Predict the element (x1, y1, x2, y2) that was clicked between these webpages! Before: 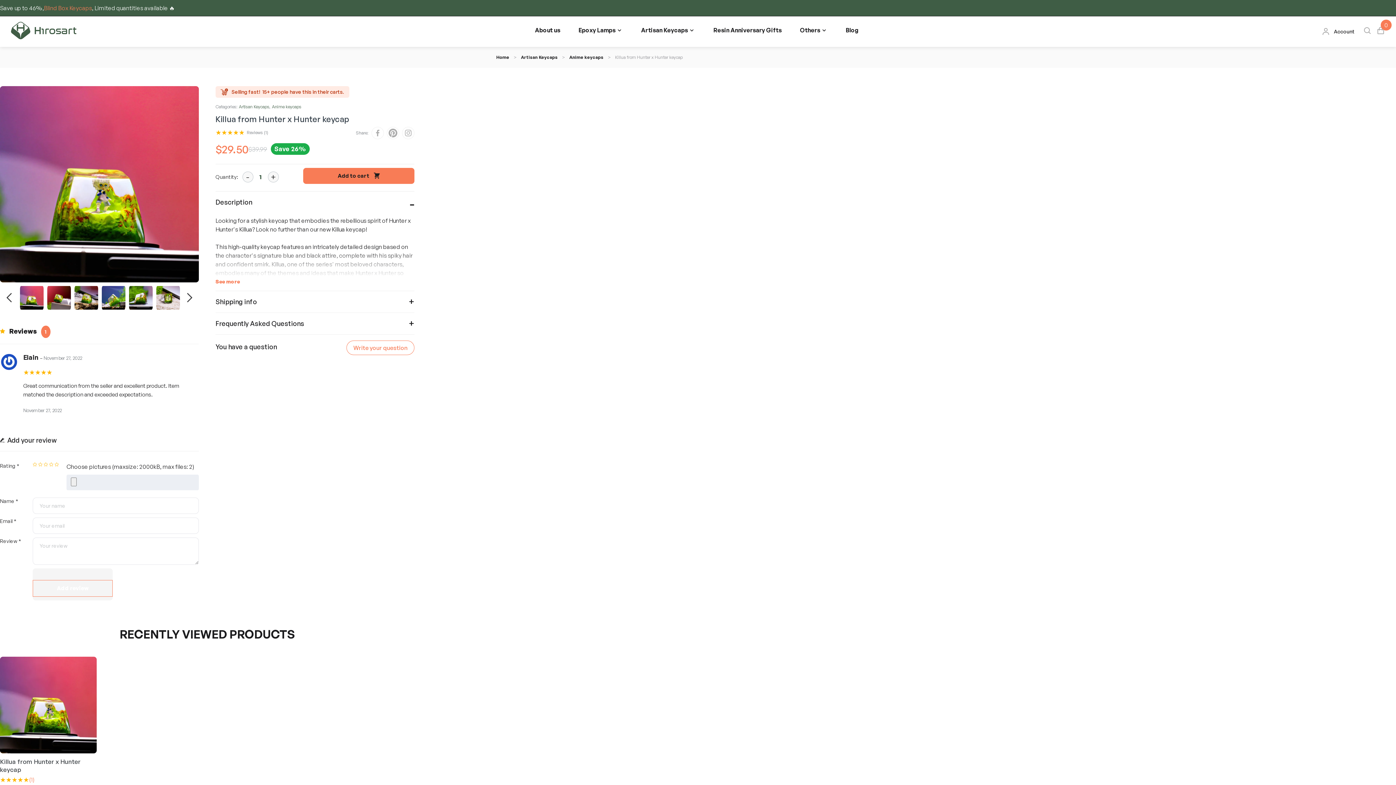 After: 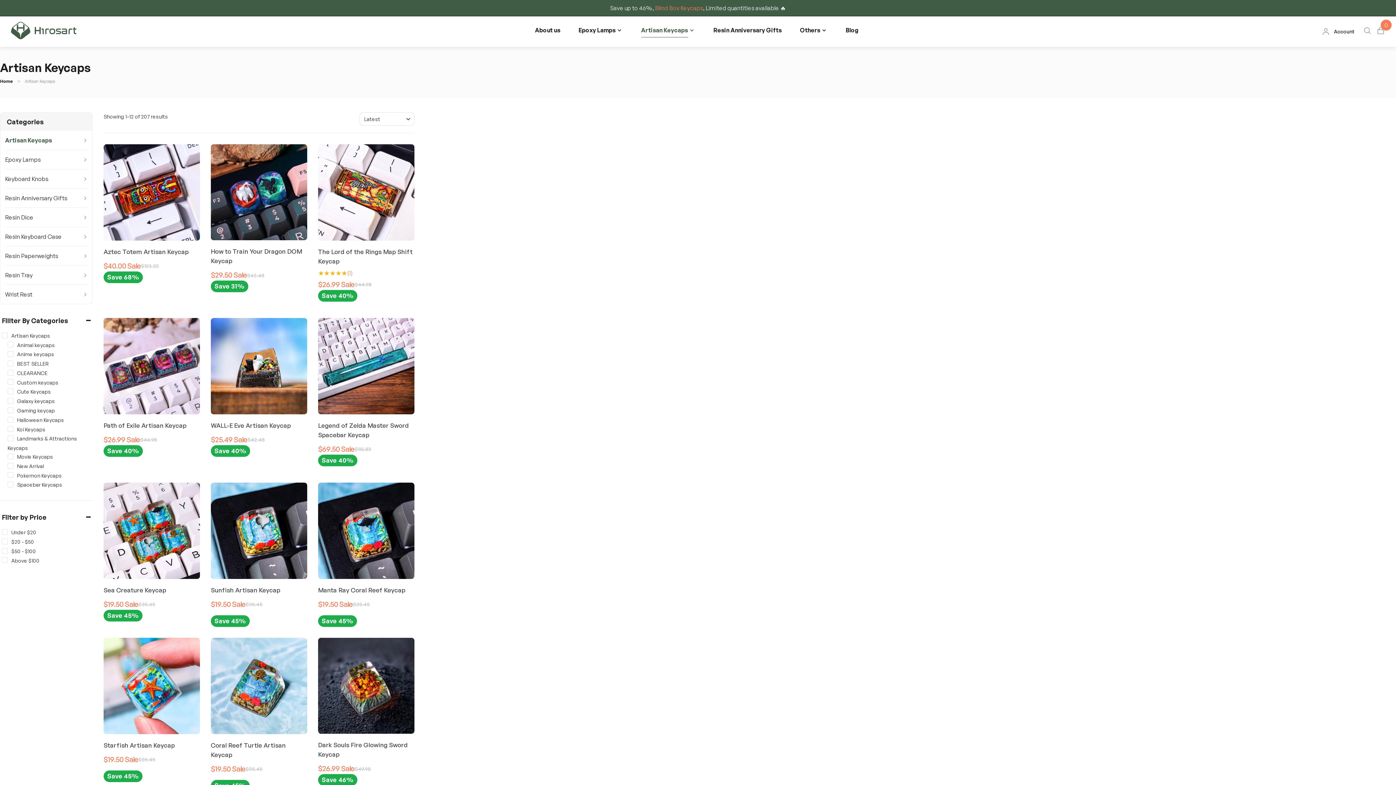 Action: label: Artisan Keycaps bbox: (641, 25, 688, 37)